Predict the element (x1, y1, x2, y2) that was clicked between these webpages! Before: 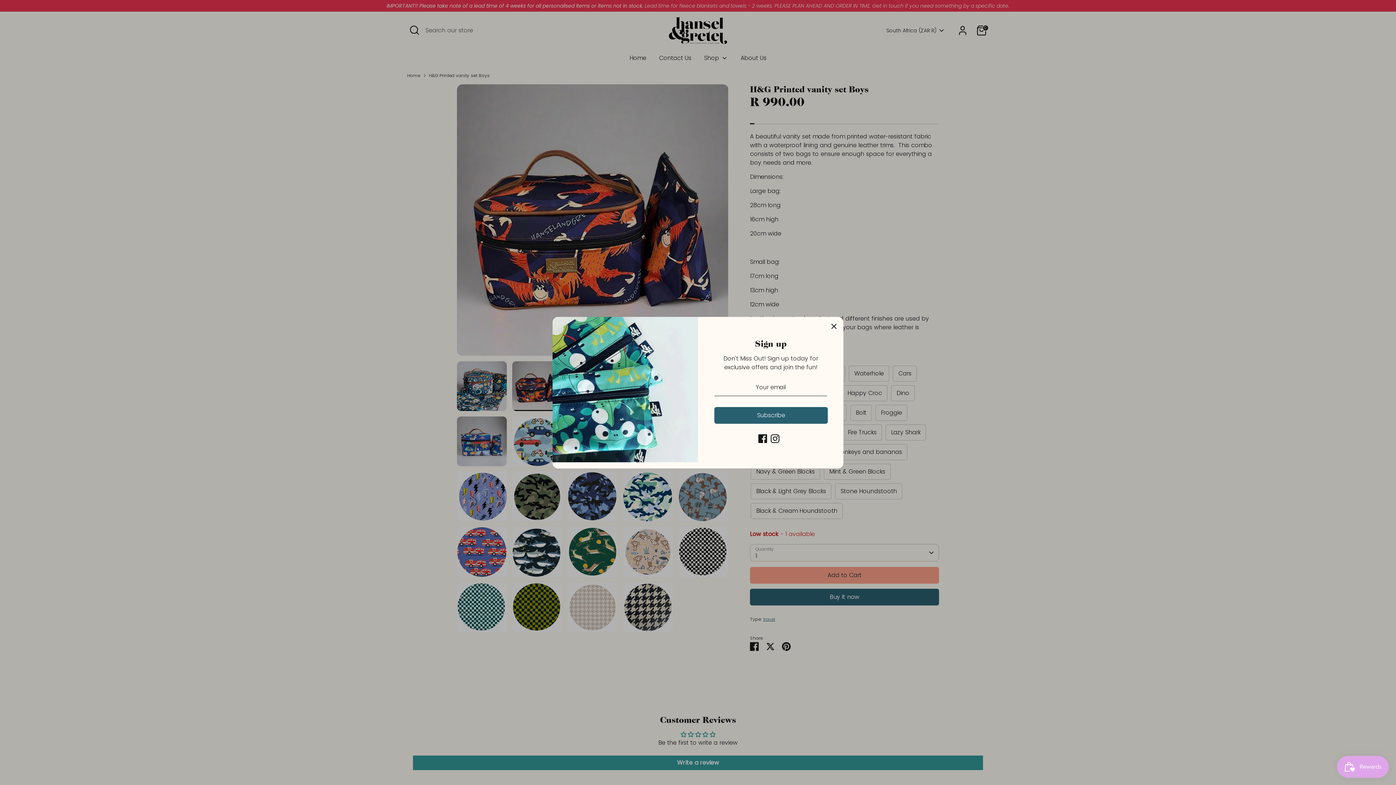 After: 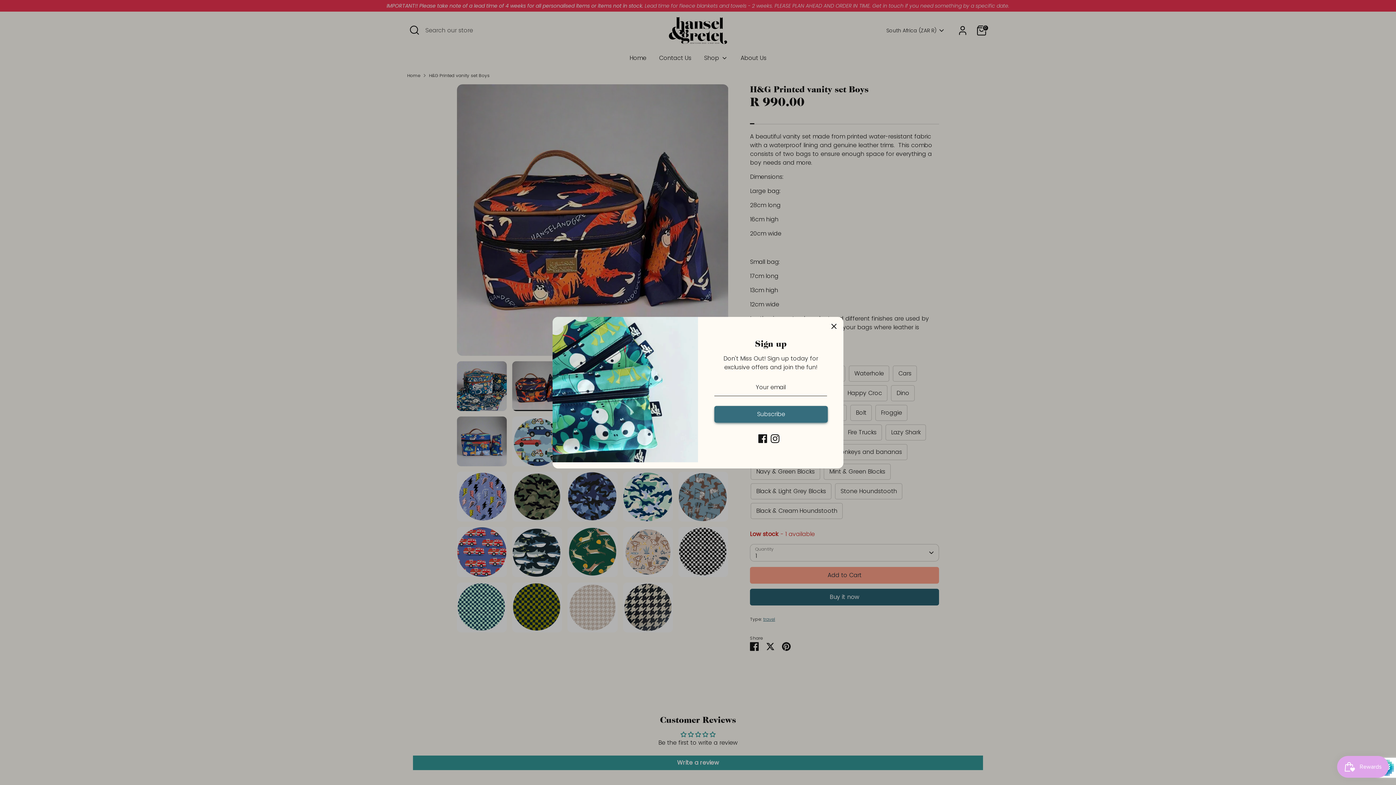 Action: label: Subscribe bbox: (714, 409, 827, 425)